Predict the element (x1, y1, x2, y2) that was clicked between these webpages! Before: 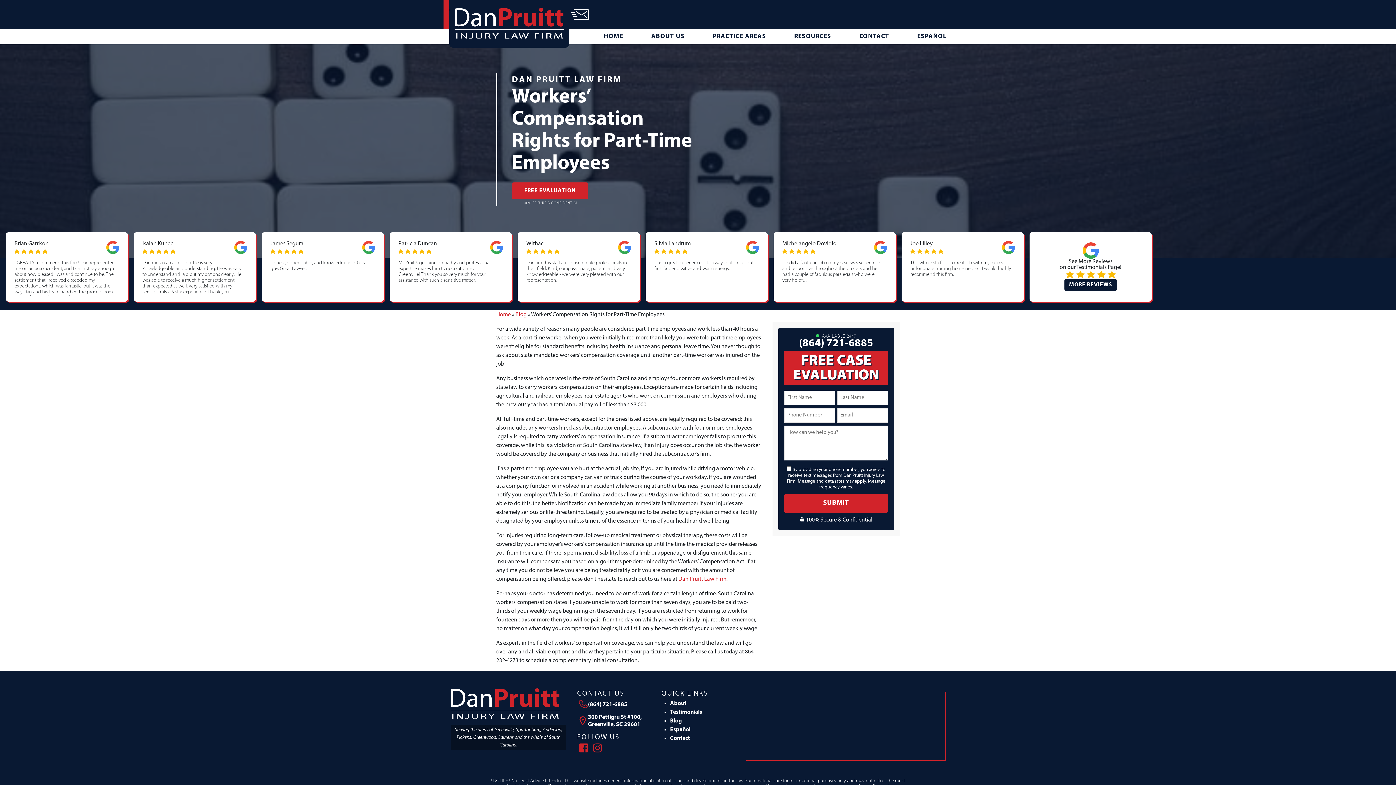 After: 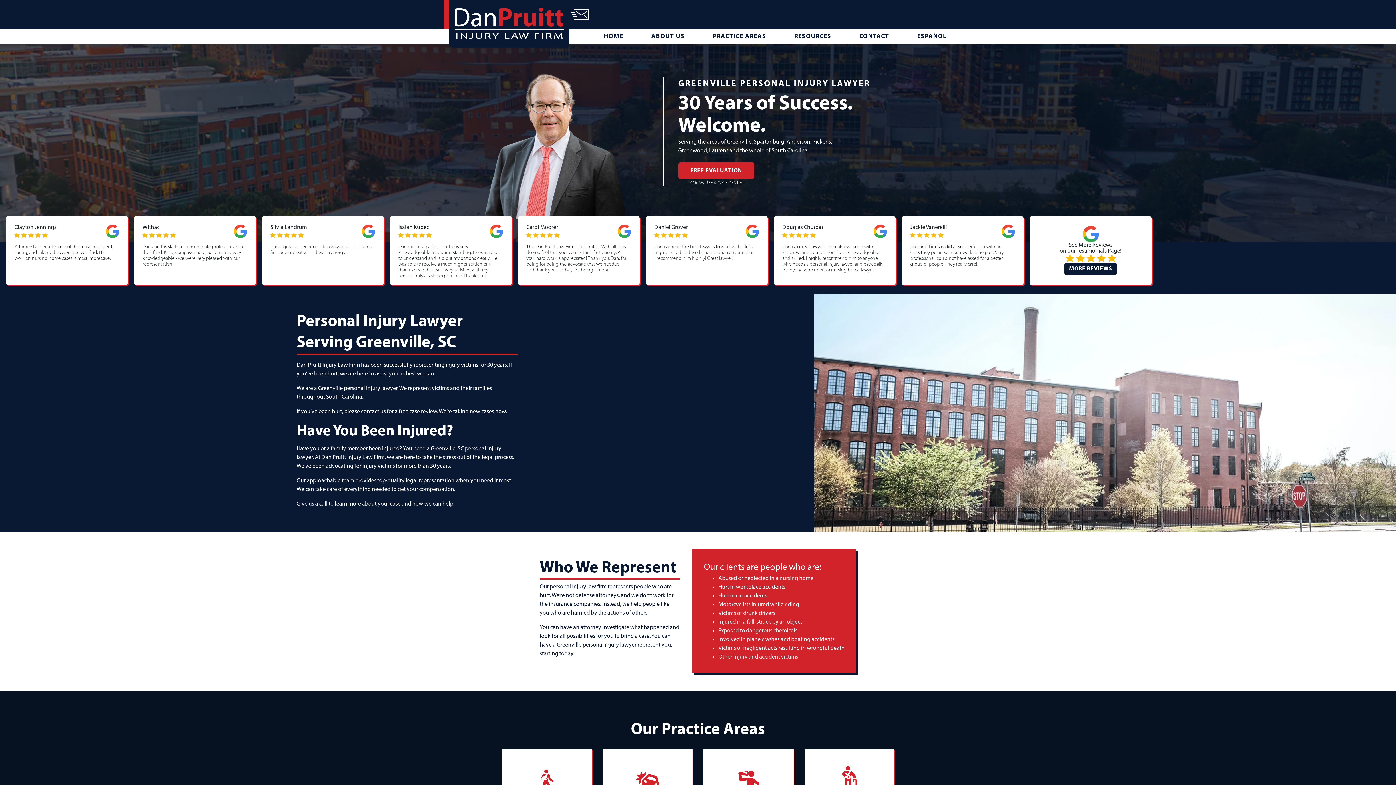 Action: label: HOME bbox: (604, 33, 623, 39)